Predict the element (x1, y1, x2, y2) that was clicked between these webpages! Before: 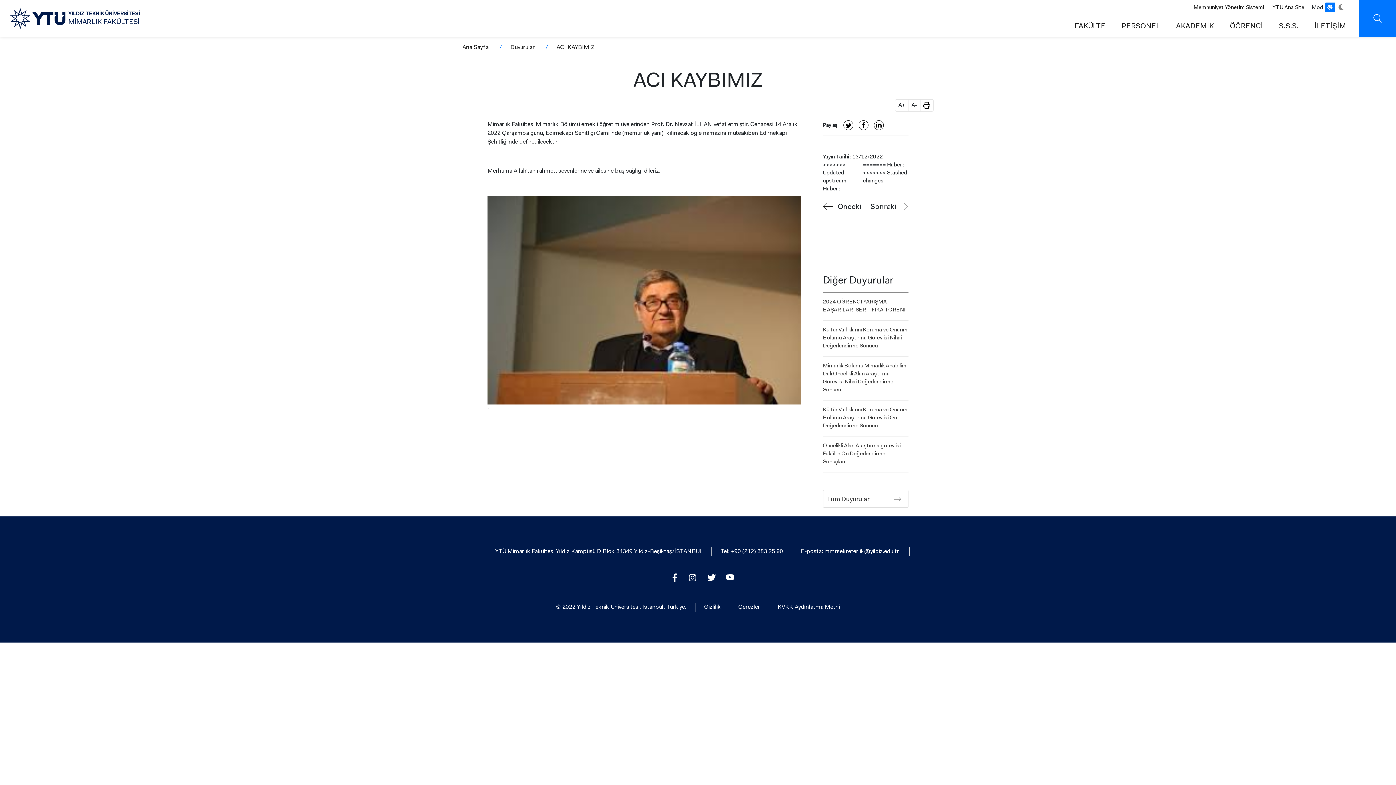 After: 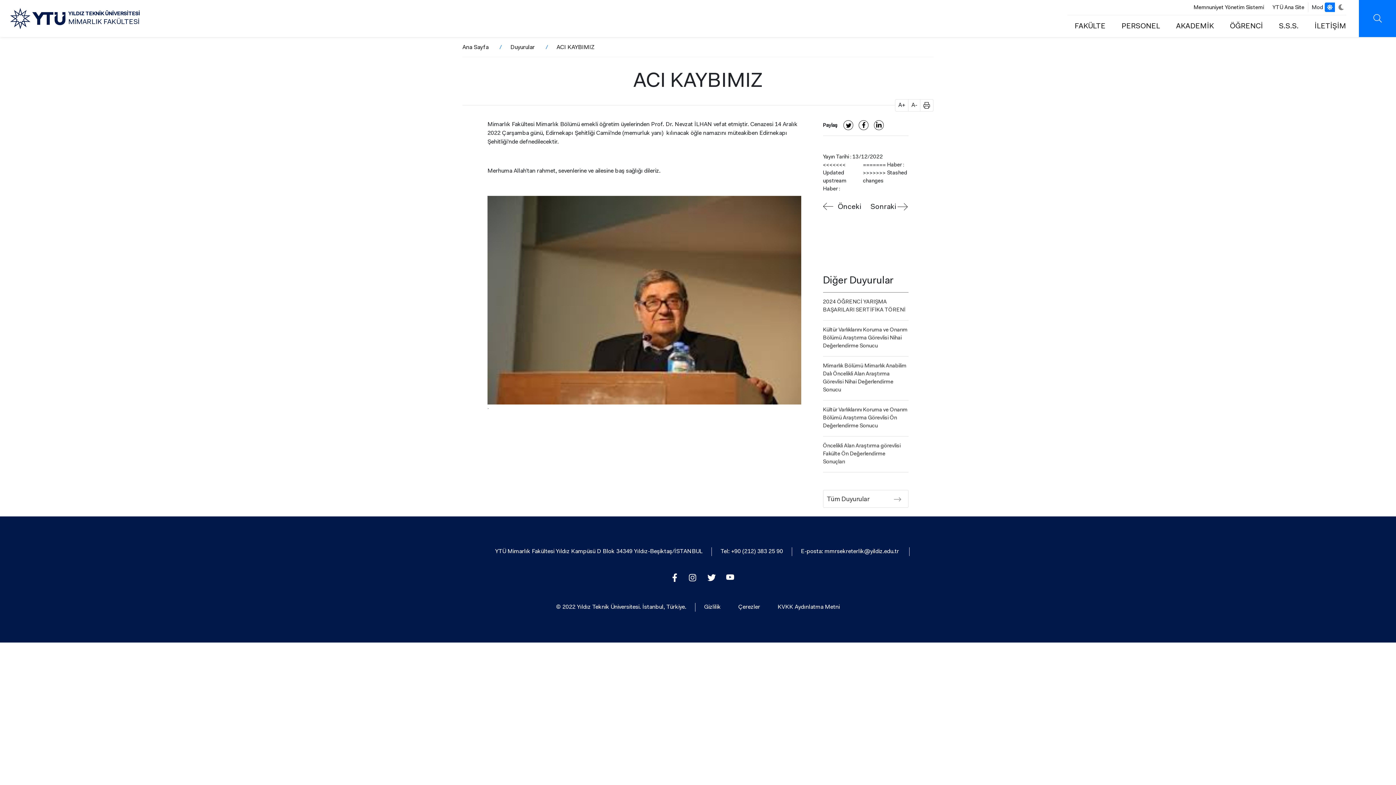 Action: bbox: (920, 99, 928, 111) label:  